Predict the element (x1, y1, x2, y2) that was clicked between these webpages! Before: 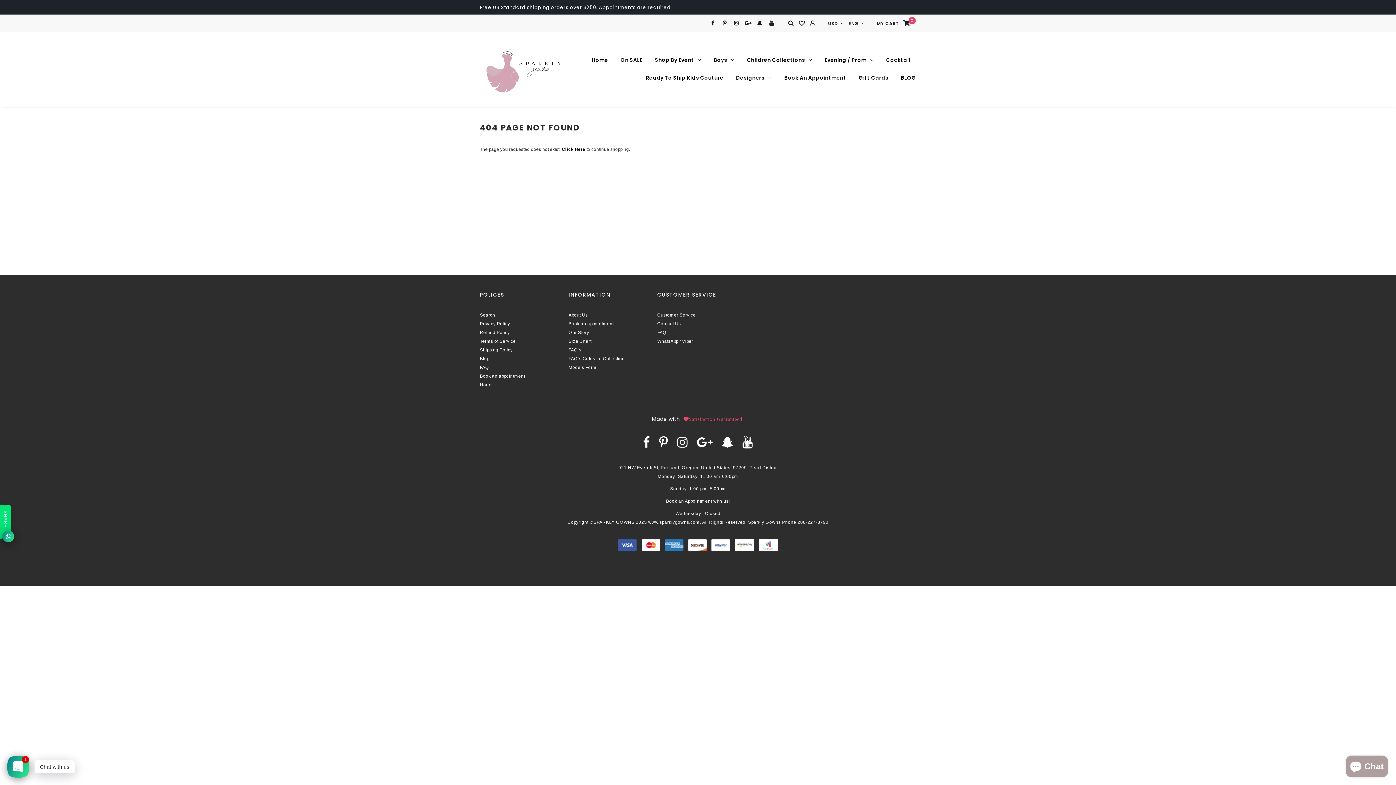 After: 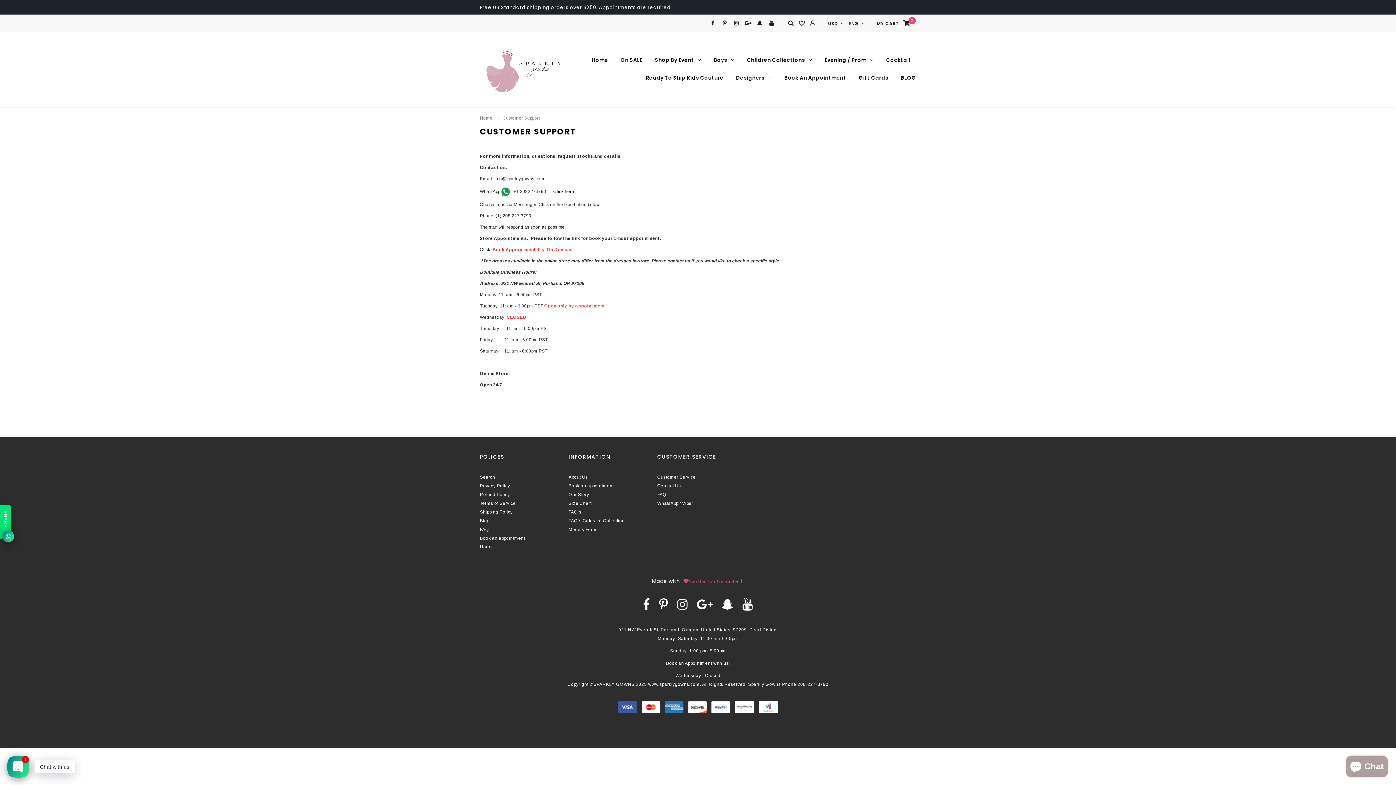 Action: label: Customer Service bbox: (657, 311, 738, 319)